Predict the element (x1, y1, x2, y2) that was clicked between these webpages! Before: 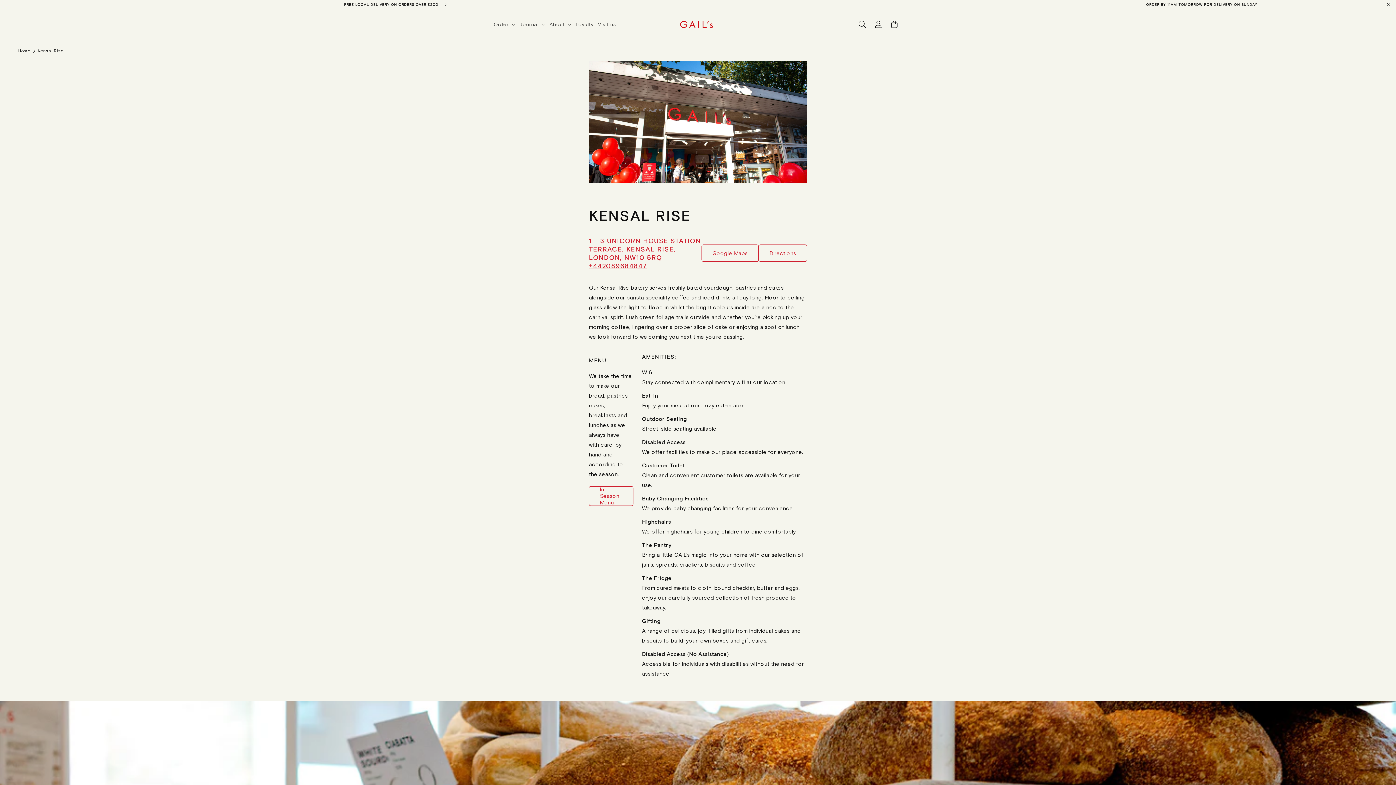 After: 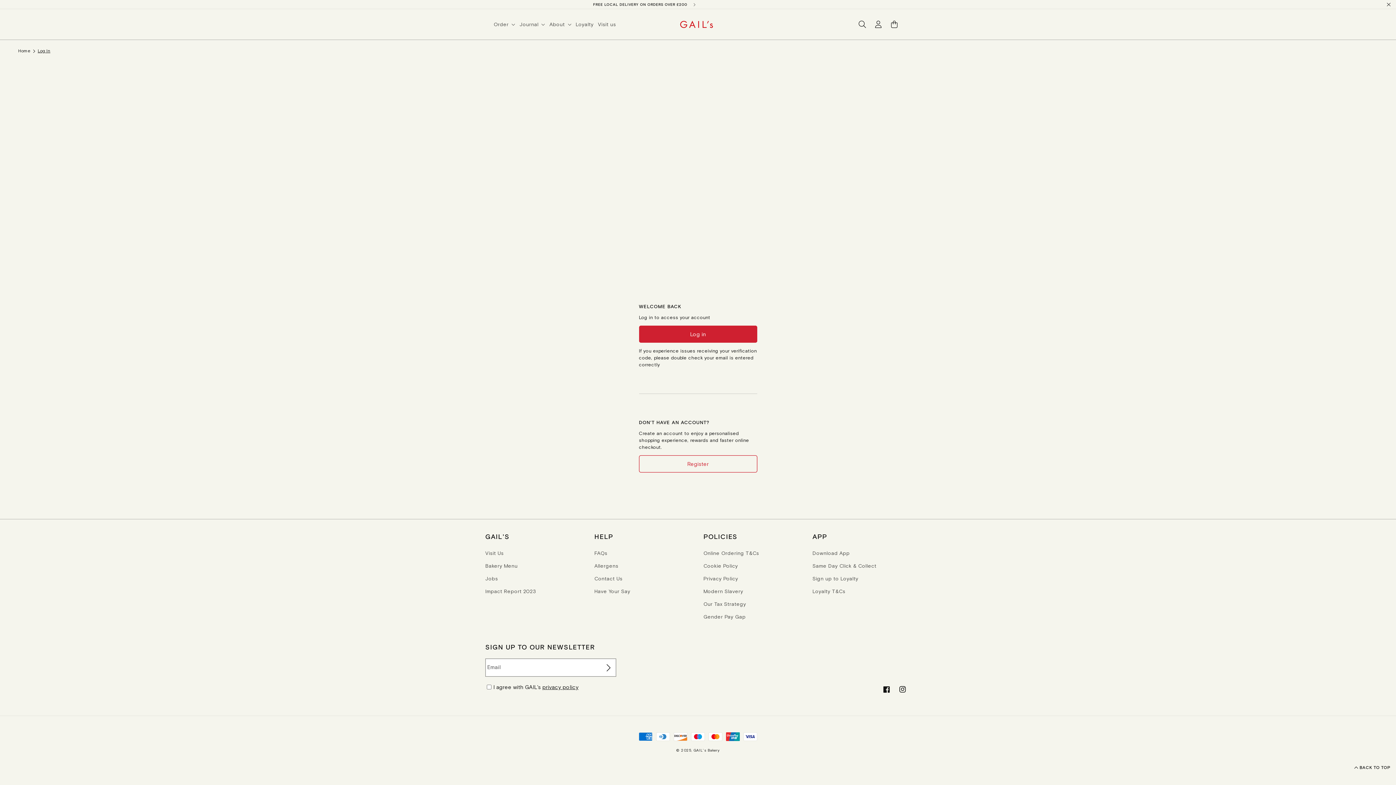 Action: bbox: (870, 16, 886, 32) label: Log in